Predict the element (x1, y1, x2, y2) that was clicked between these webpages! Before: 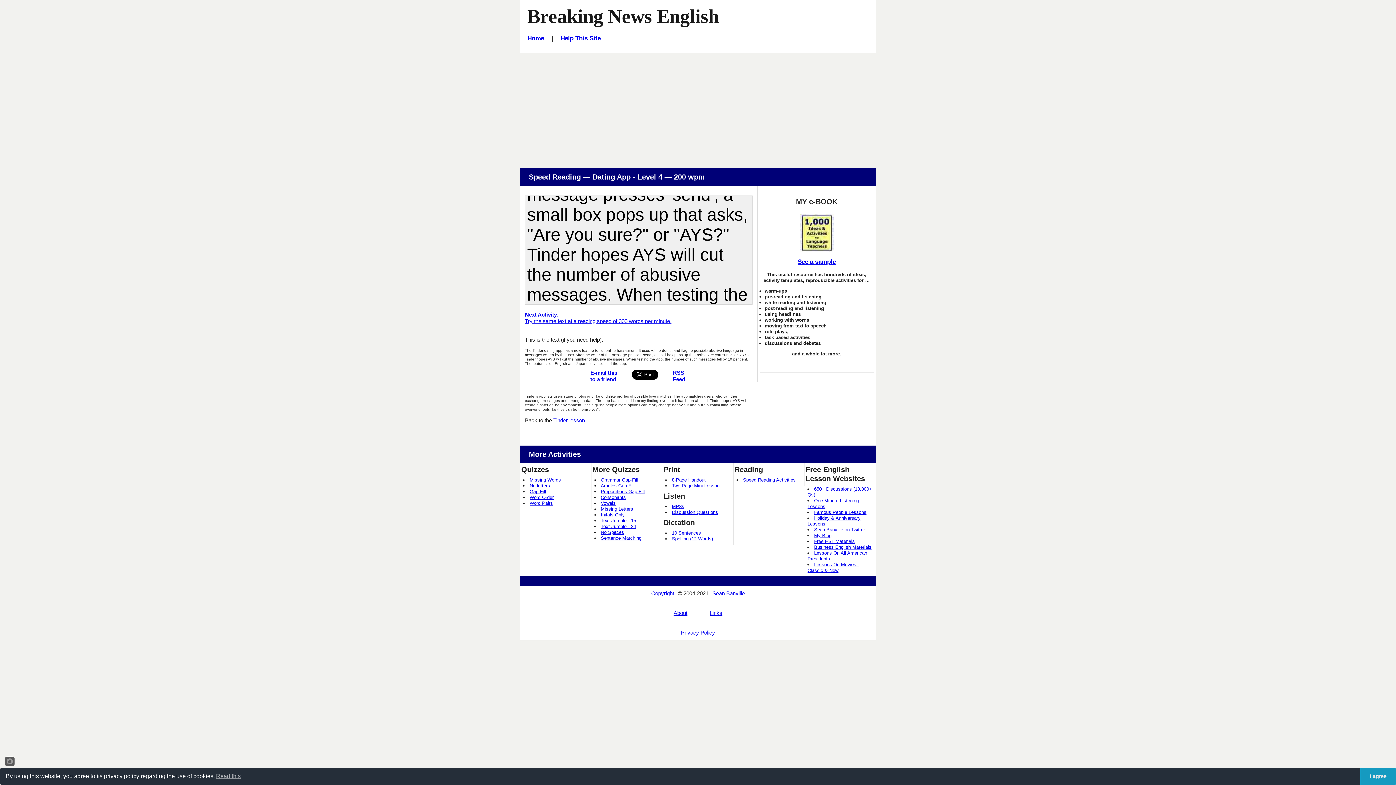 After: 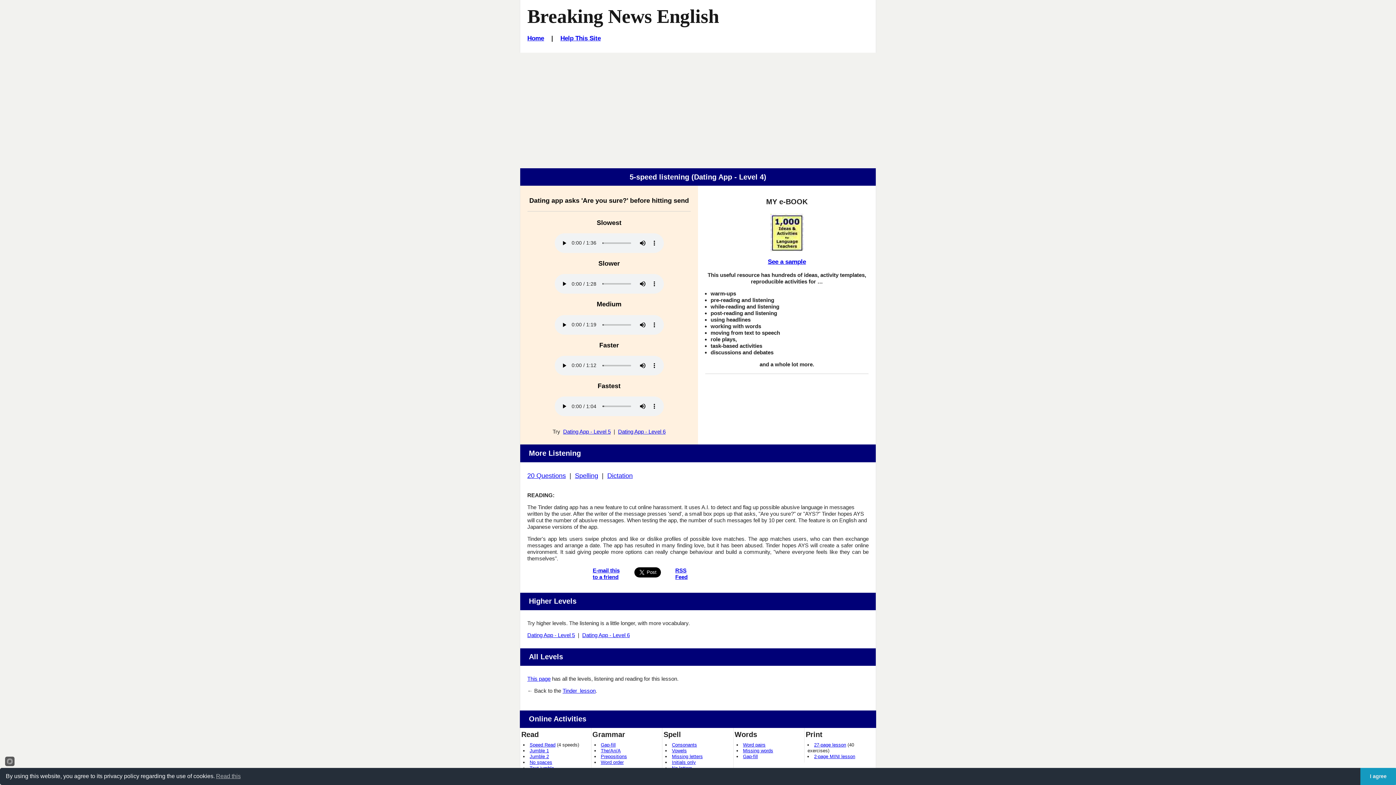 Action: label: MP3s bbox: (672, 504, 684, 509)